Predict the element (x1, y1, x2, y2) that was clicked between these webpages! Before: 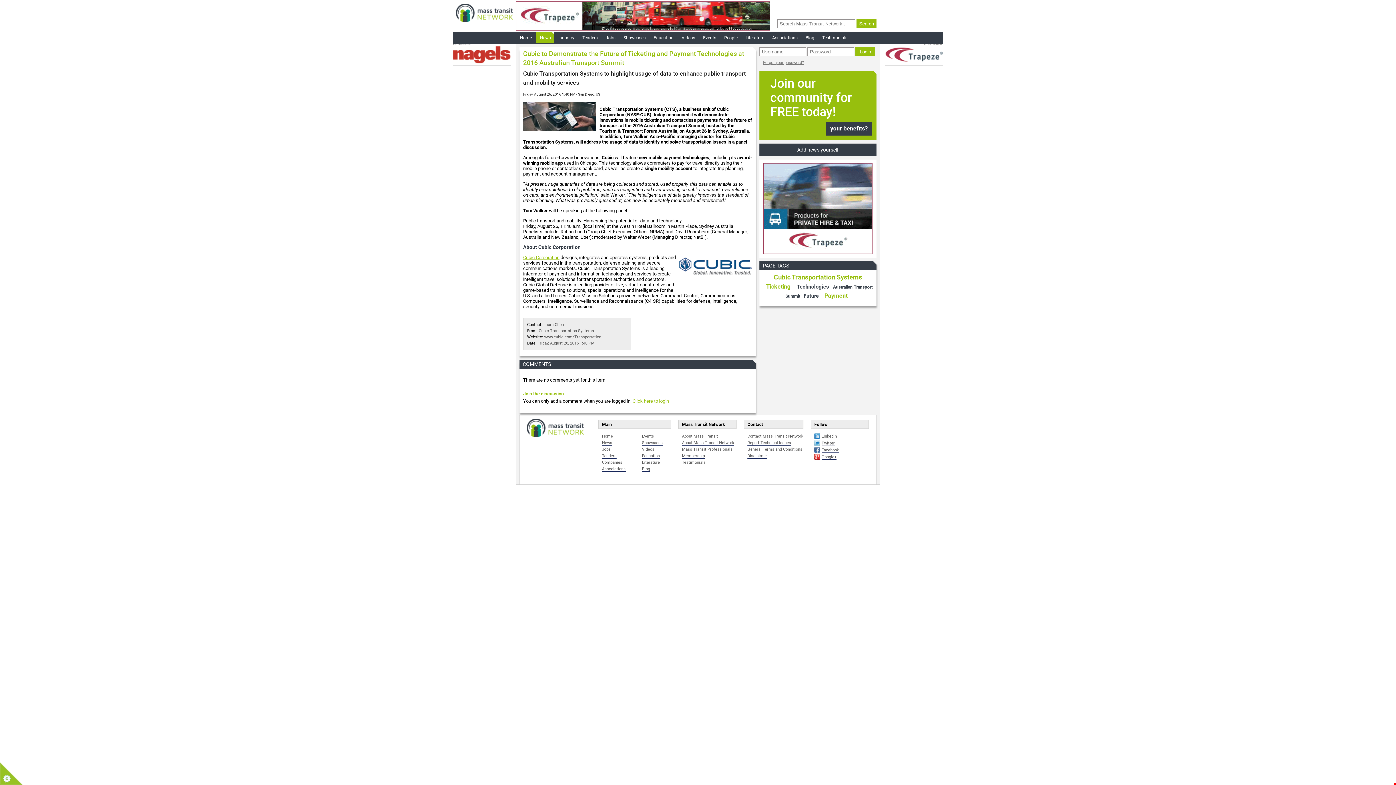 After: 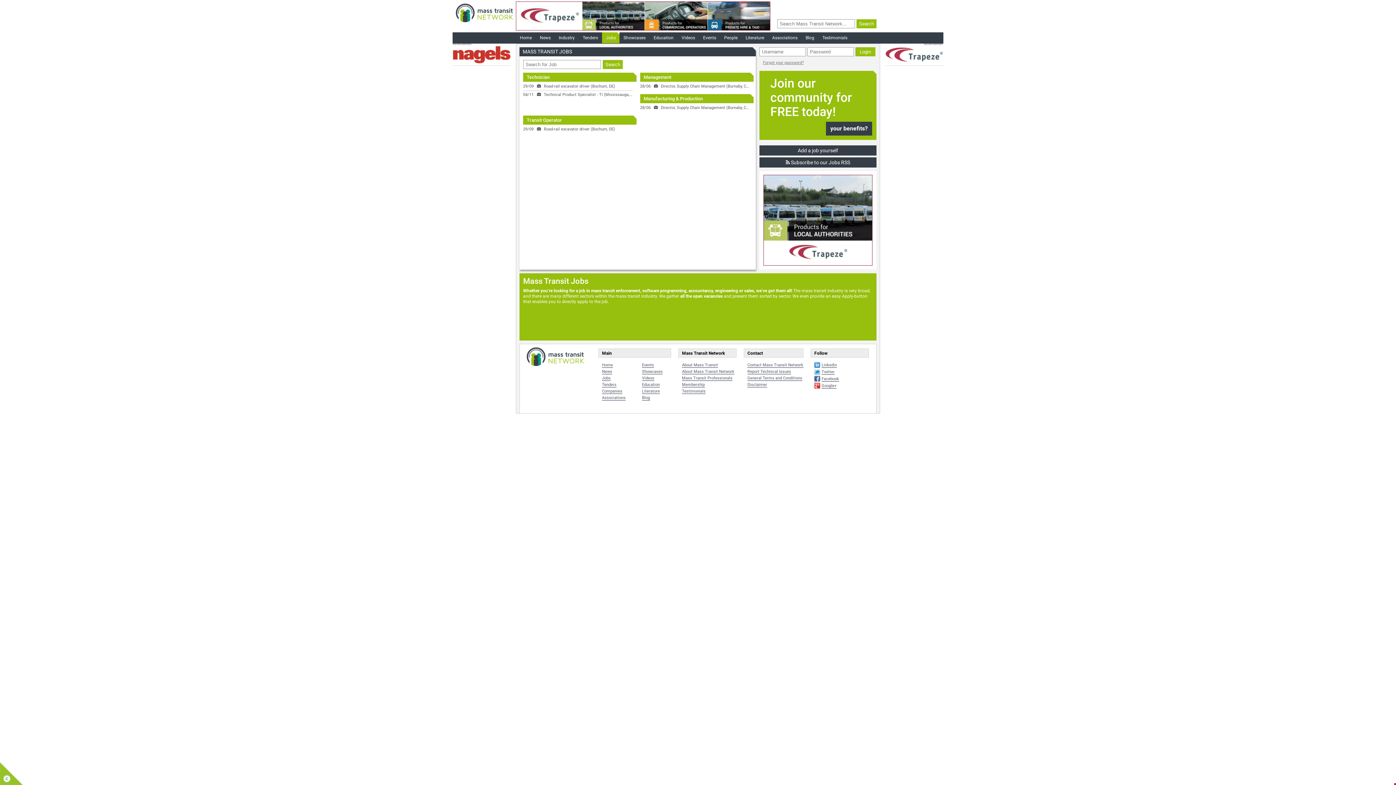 Action: label: Jobs bbox: (605, 32, 615, 43)